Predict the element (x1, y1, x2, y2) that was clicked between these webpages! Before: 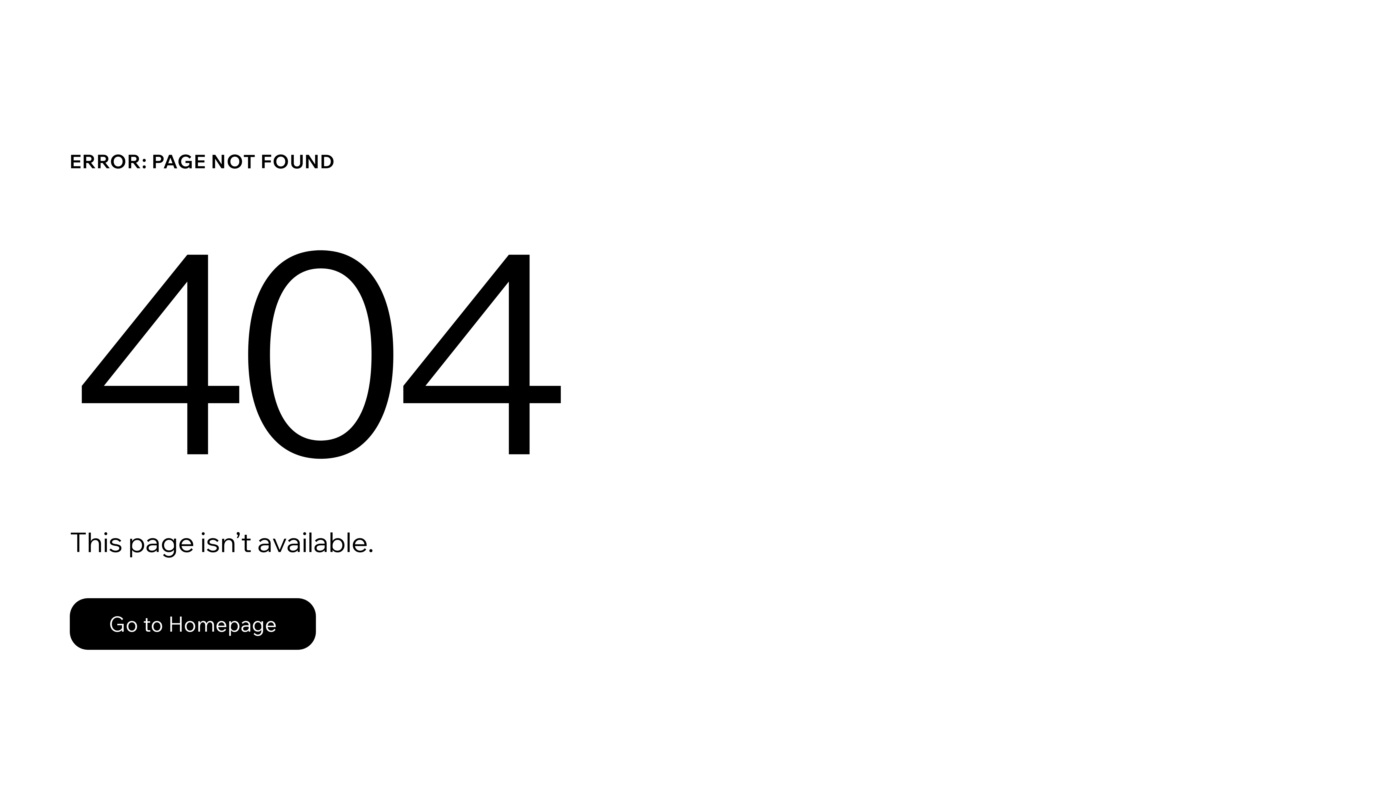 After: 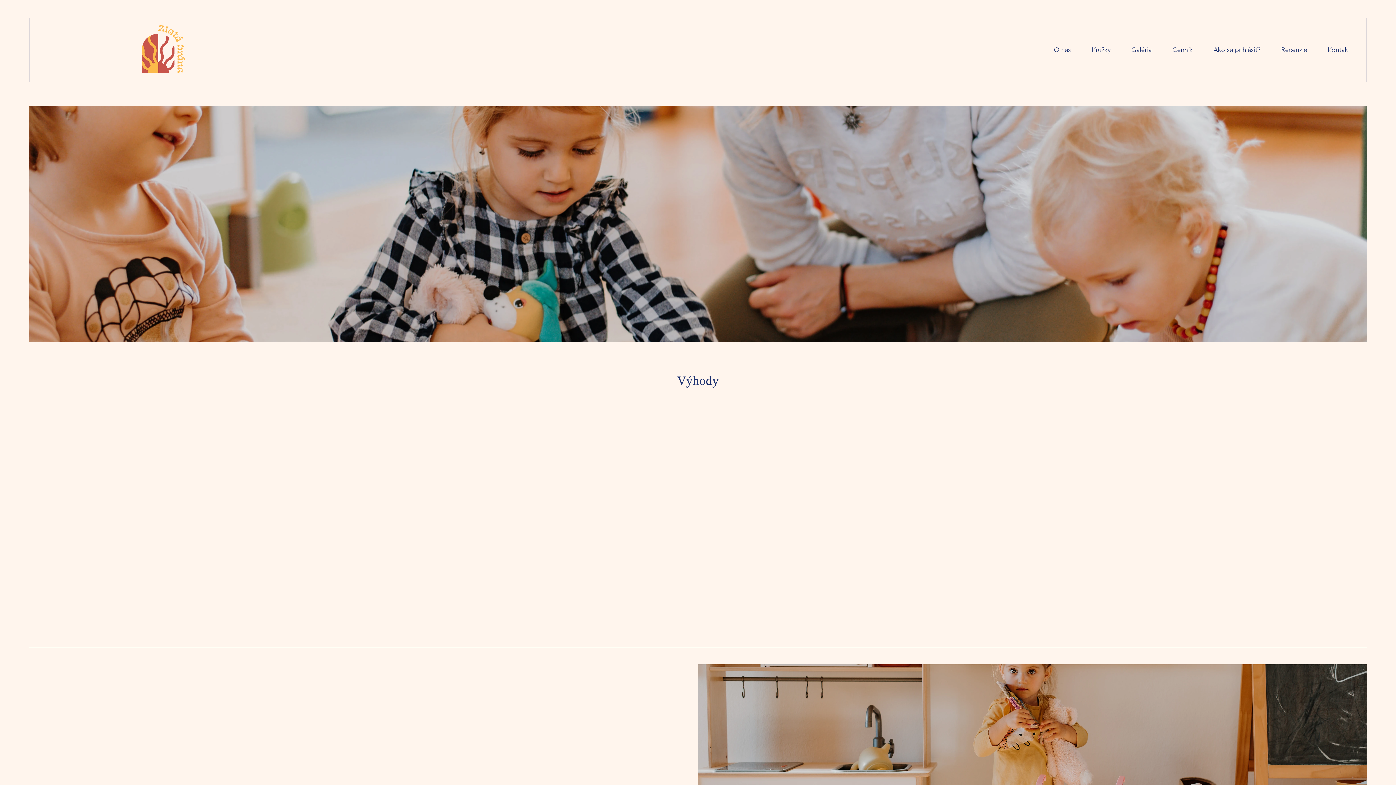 Action: bbox: (69, 598, 316, 650) label: Go to Homepage